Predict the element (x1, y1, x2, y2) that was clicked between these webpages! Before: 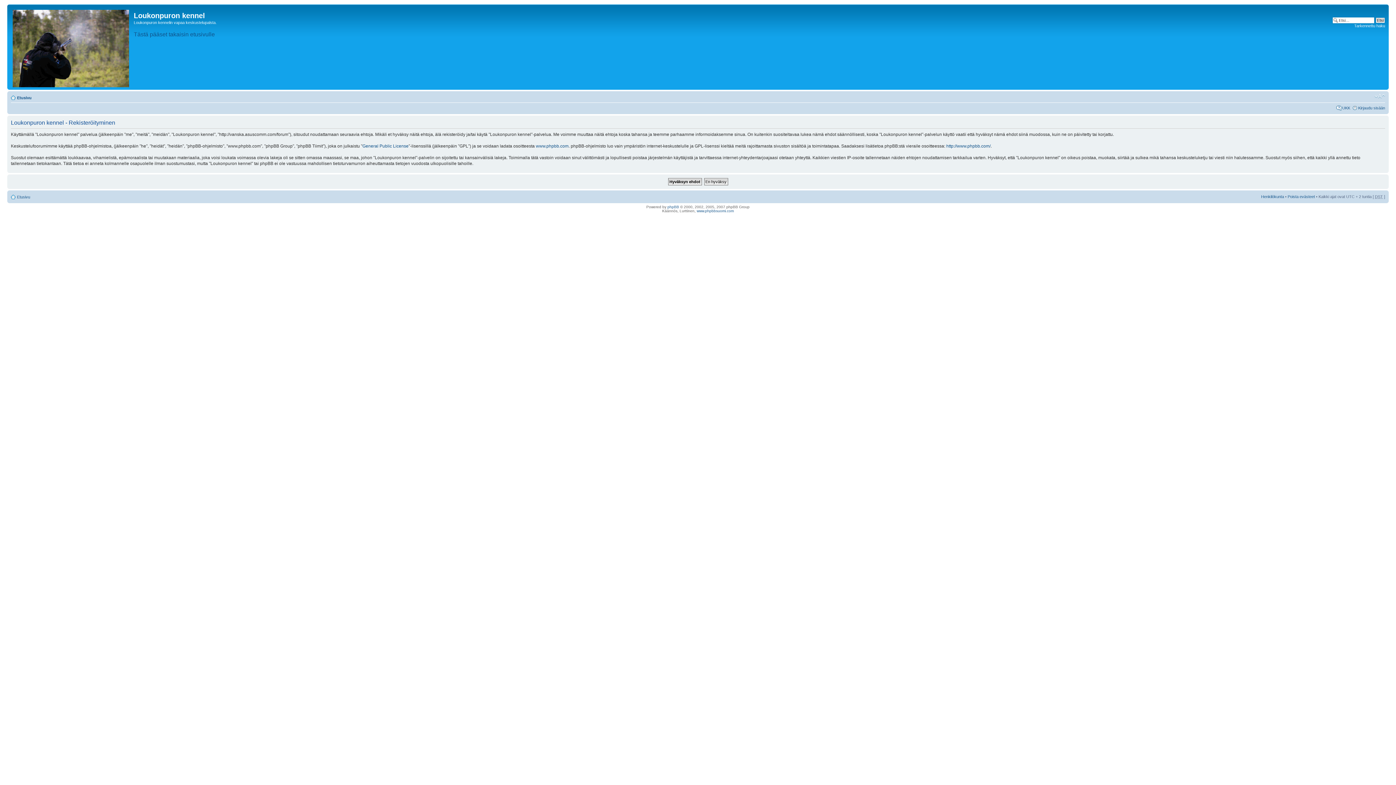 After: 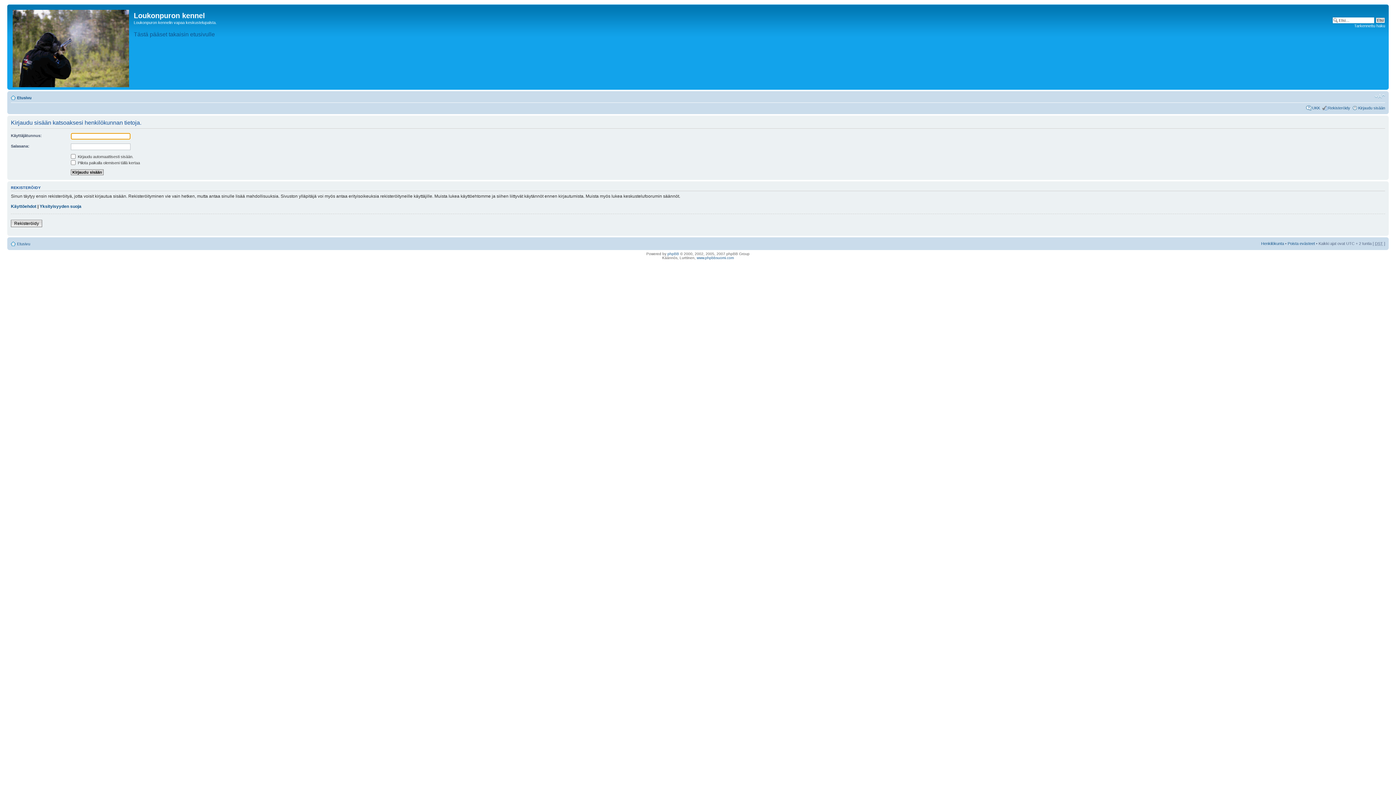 Action: label: Henkilökunta bbox: (1261, 194, 1284, 198)